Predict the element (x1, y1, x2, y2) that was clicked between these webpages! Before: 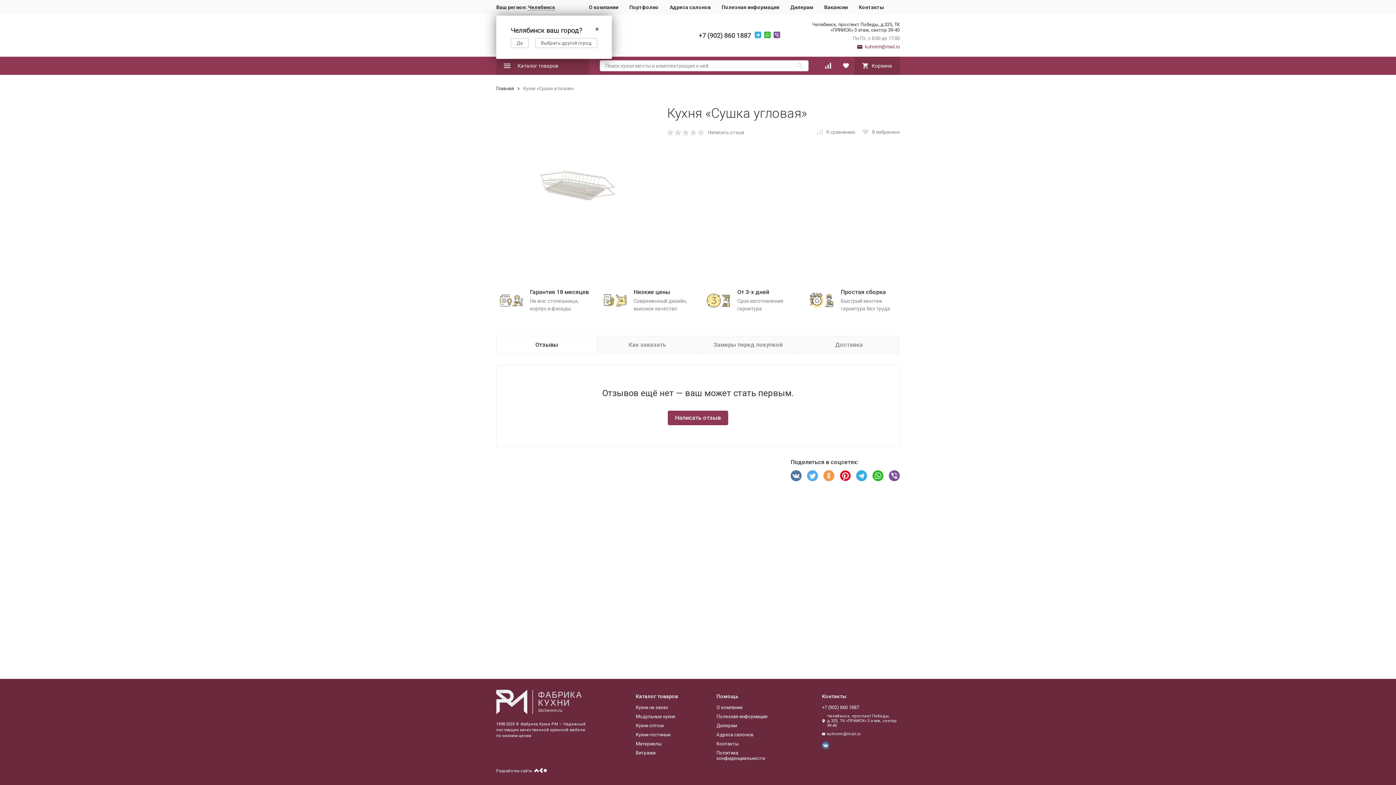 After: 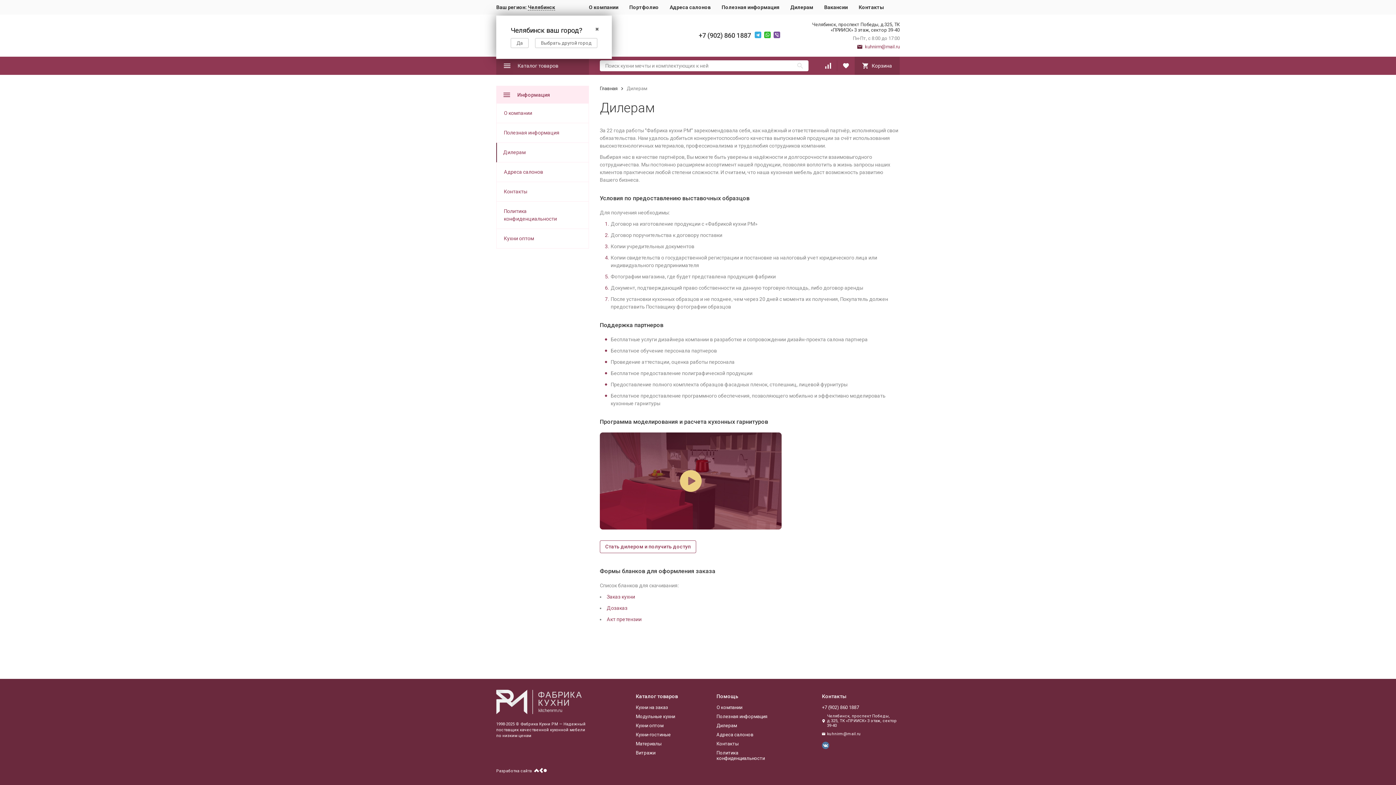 Action: bbox: (790, 4, 813, 10) label: Дилерам